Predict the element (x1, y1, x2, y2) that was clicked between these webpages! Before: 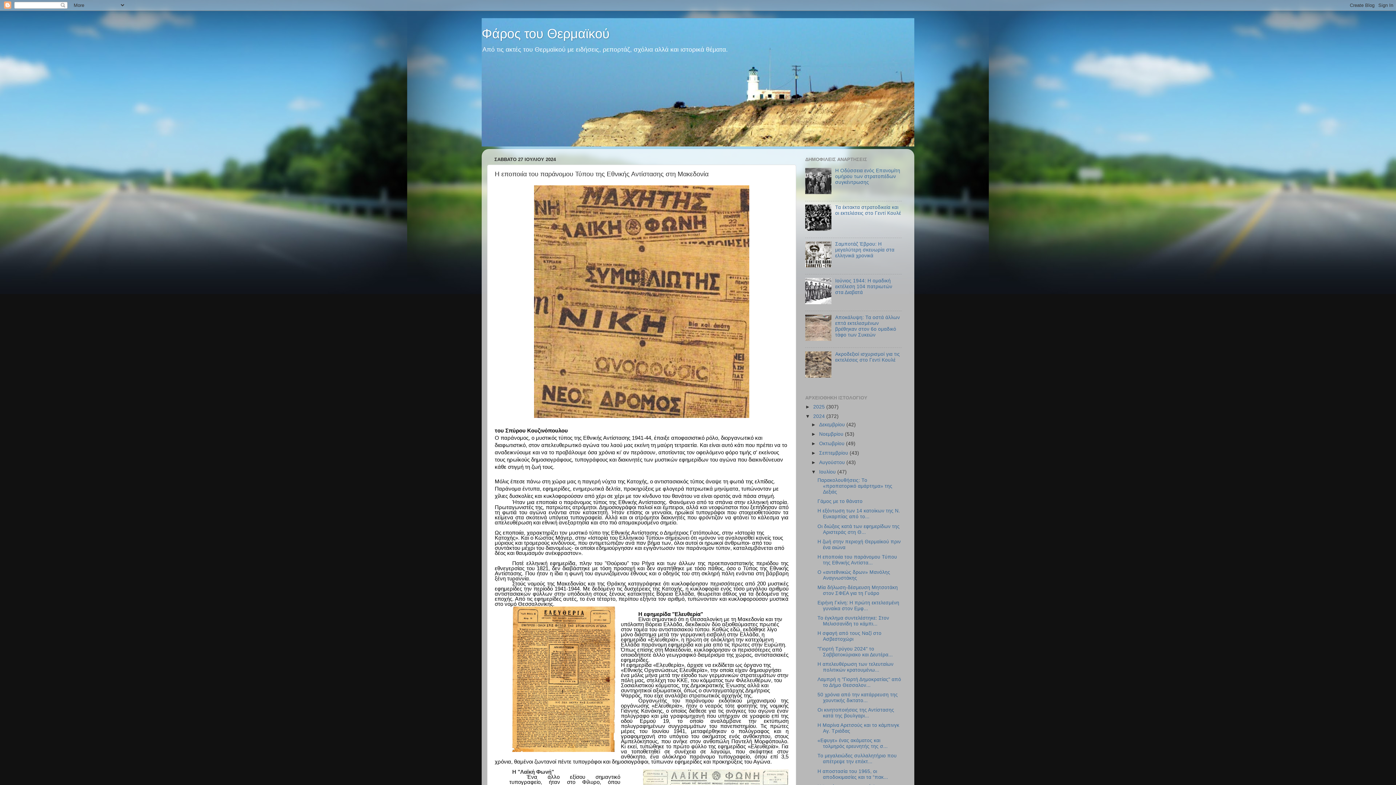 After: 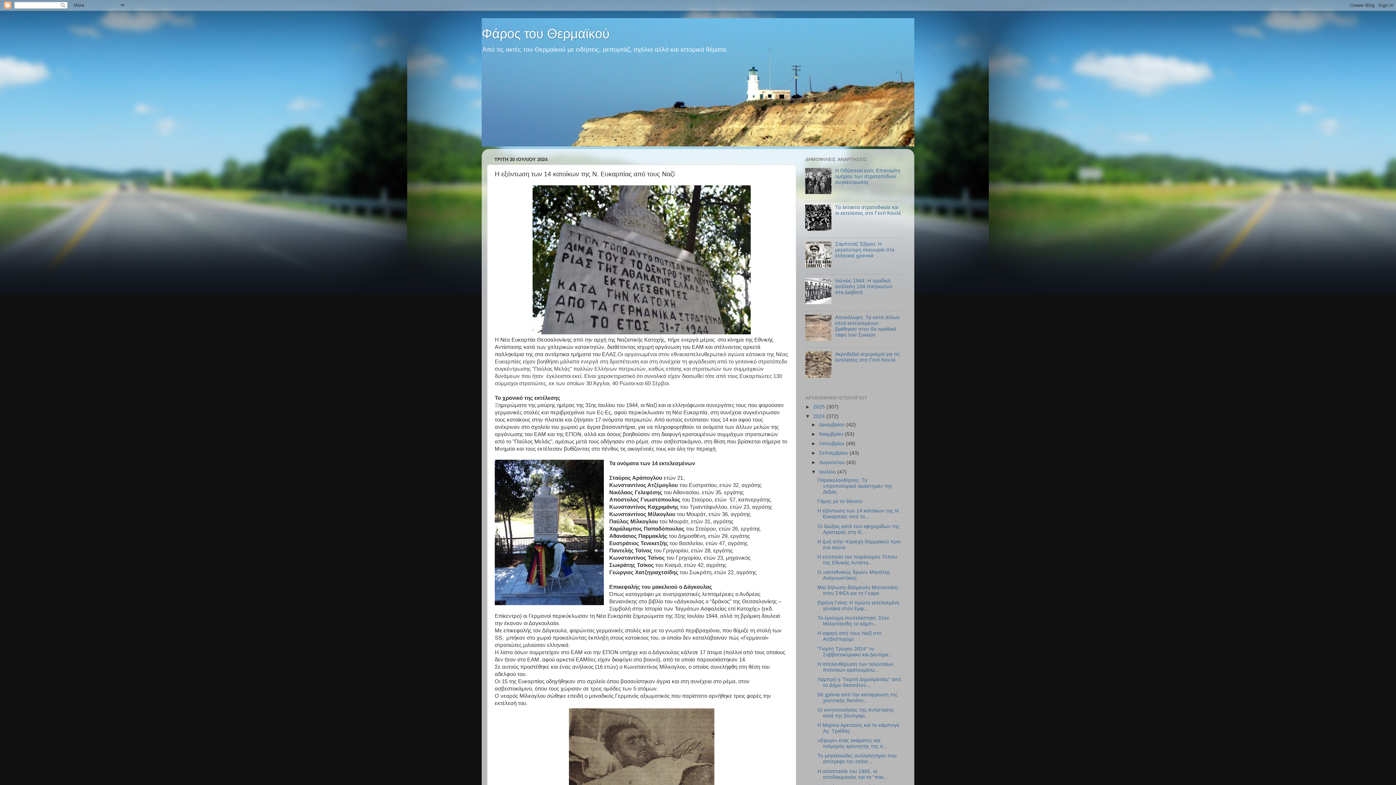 Action: label: Η εξόντωση των 14 κατοίκων της Ν. Ευκαρπίας από το... bbox: (817, 508, 900, 519)